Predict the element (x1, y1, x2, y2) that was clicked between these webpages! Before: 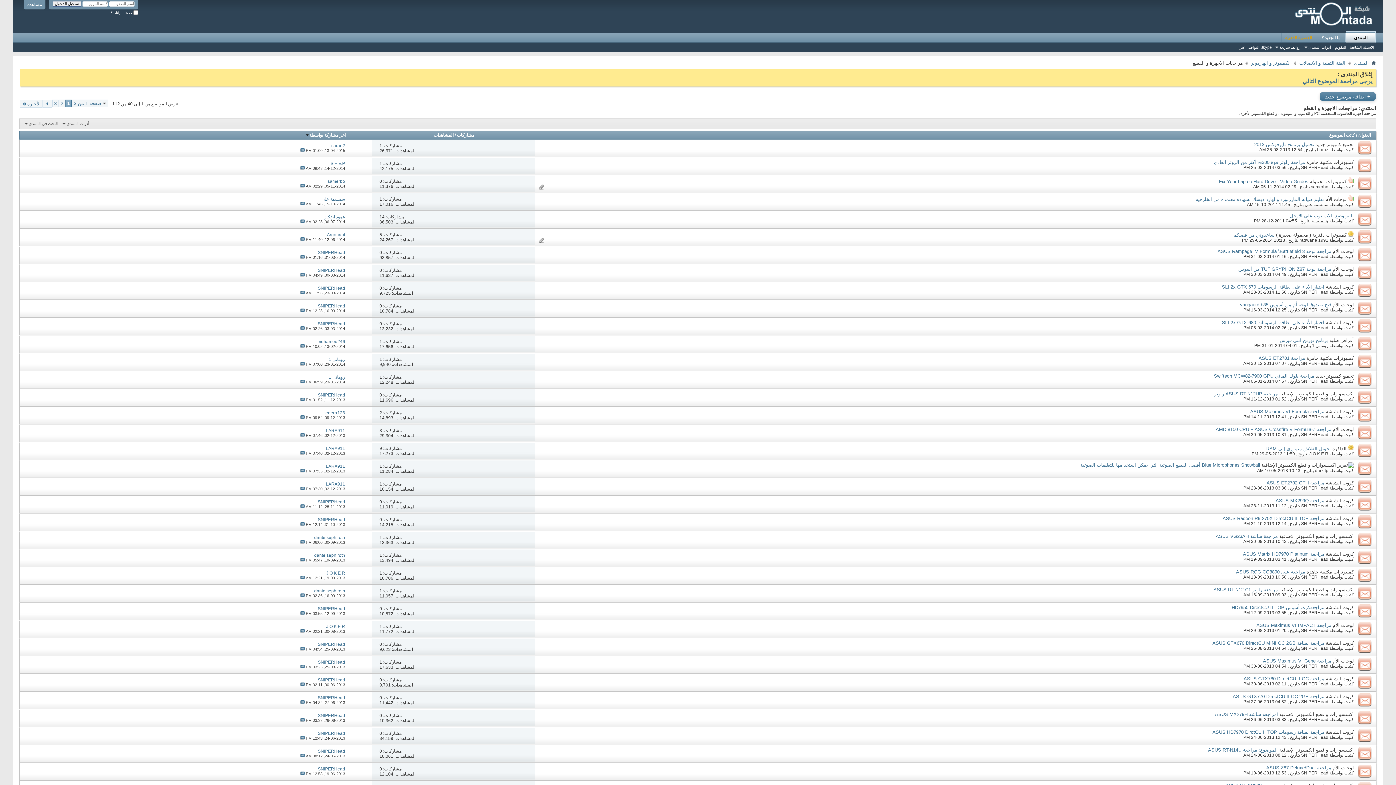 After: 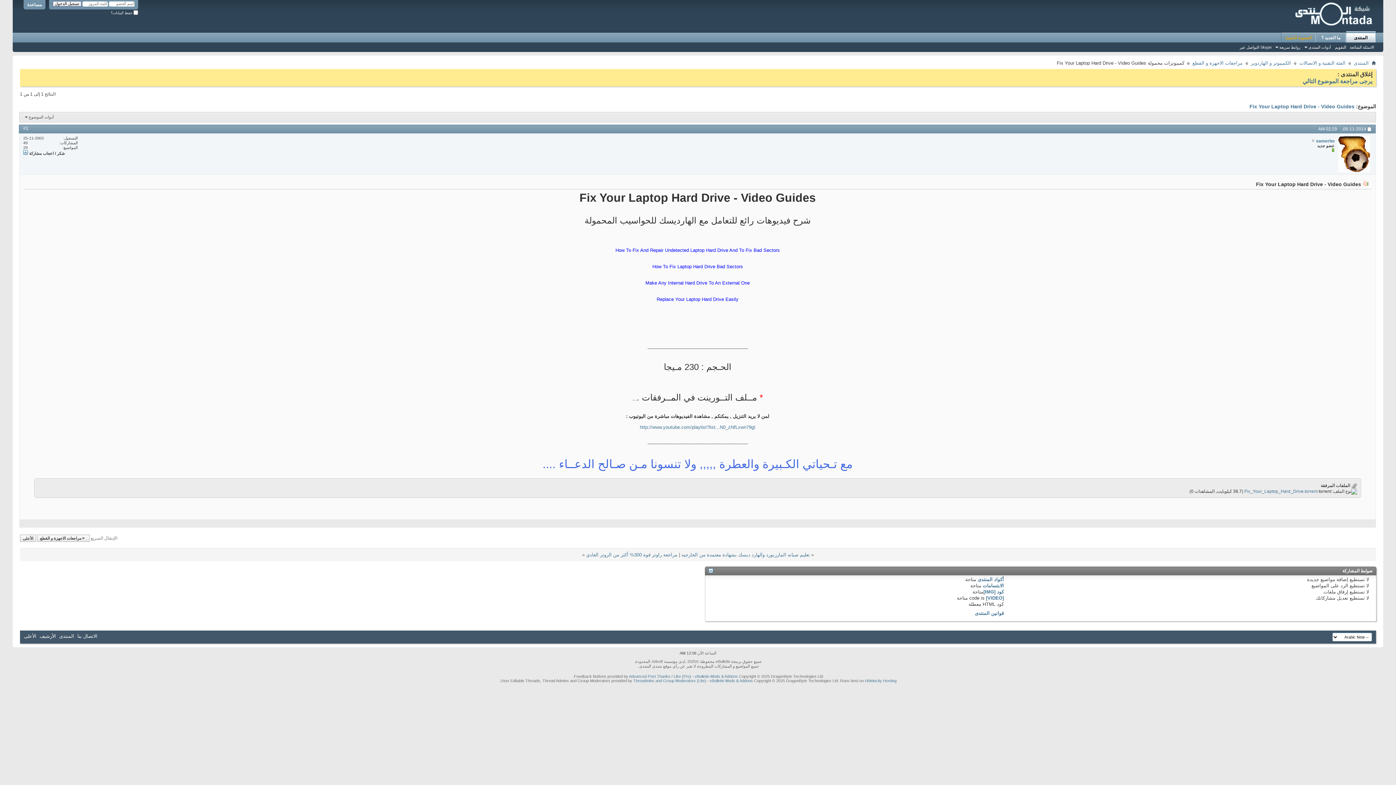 Action: bbox: (300, 183, 304, 188)